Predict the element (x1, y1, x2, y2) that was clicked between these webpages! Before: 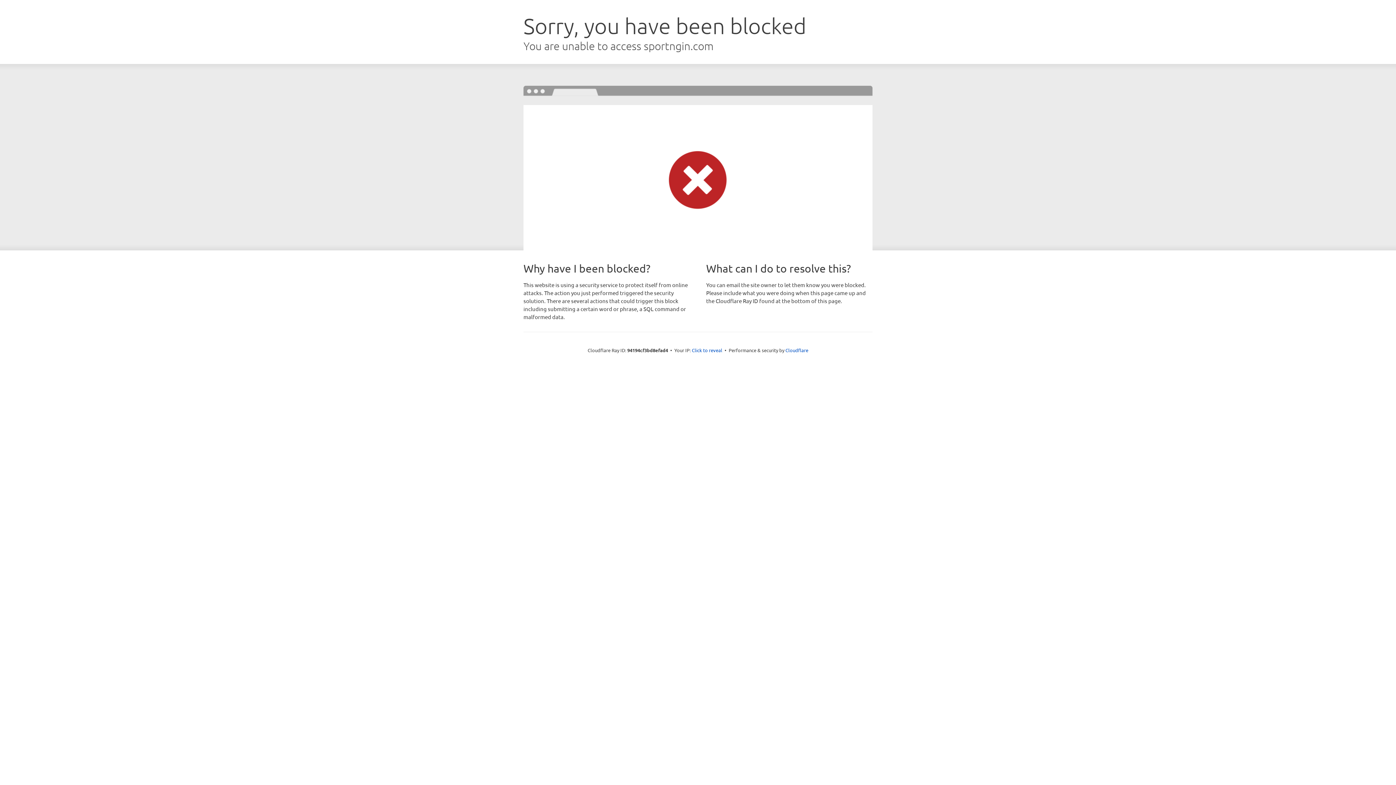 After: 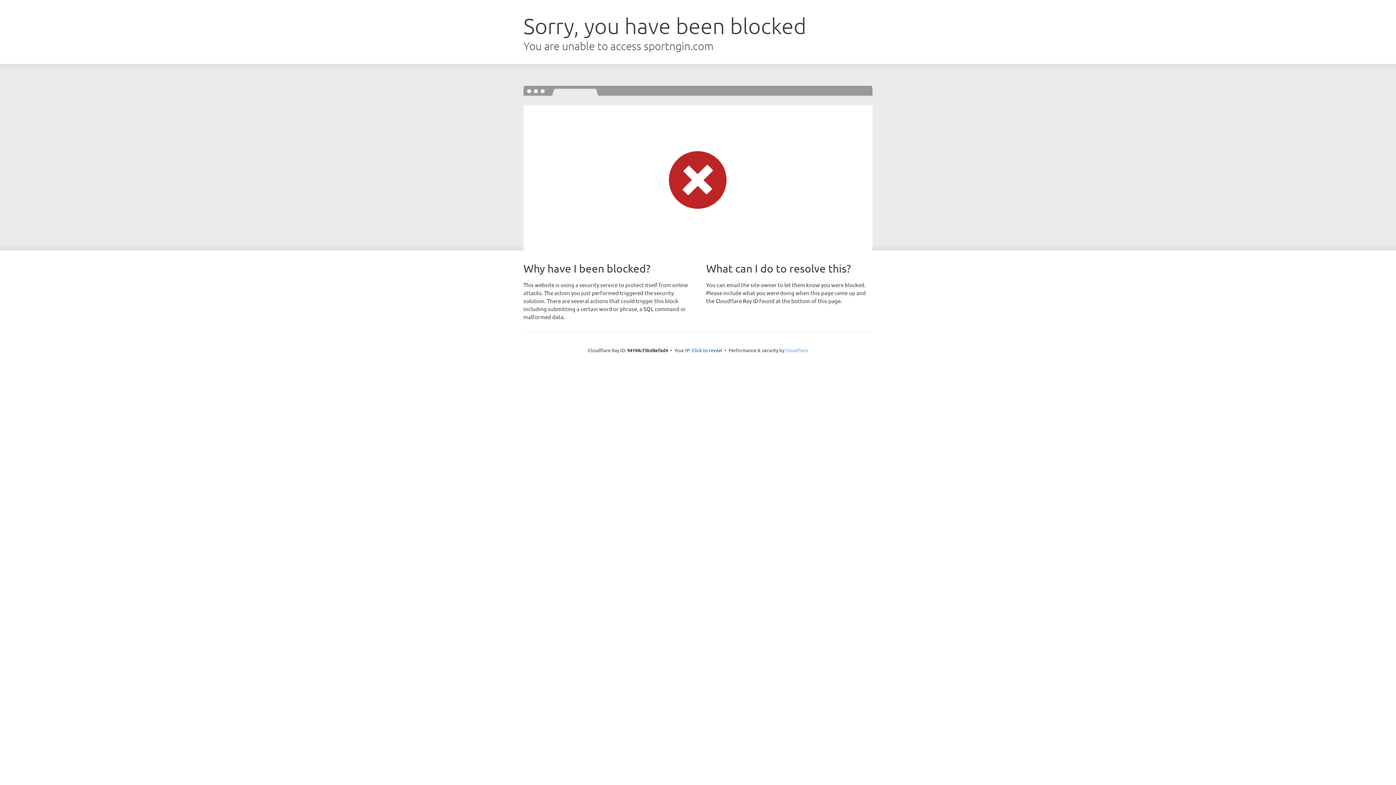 Action: label: Cloudflare bbox: (785, 347, 808, 353)